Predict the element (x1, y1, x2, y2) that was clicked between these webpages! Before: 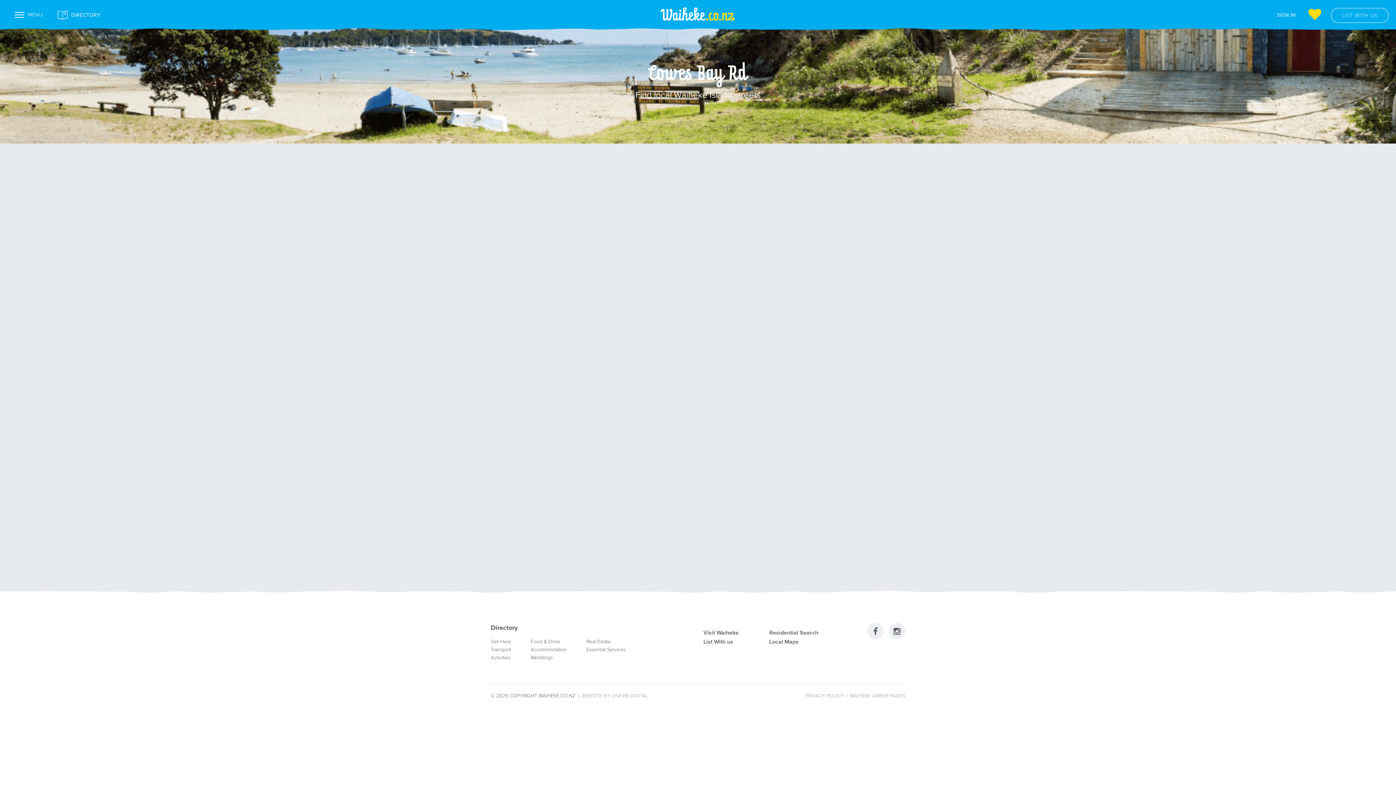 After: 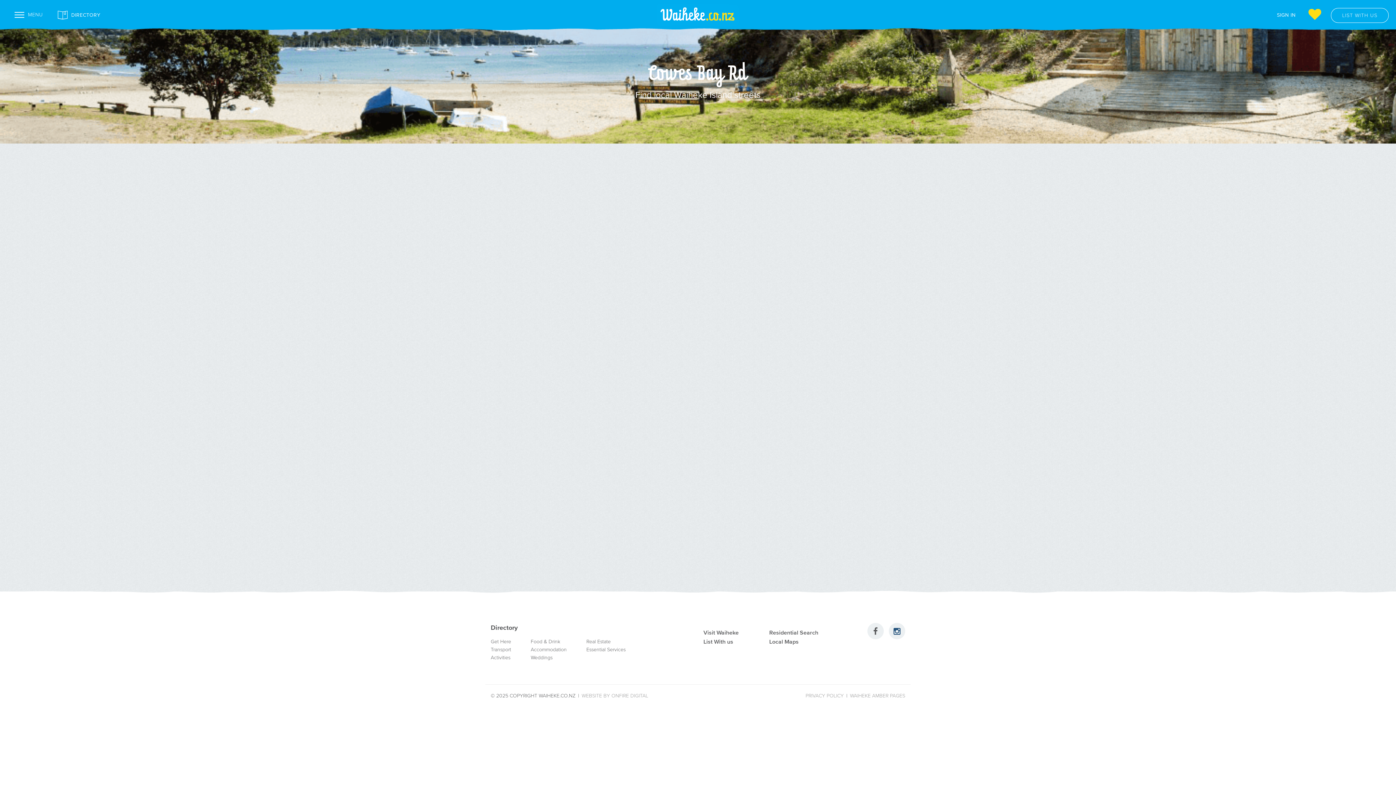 Action: bbox: (889, 623, 905, 639)